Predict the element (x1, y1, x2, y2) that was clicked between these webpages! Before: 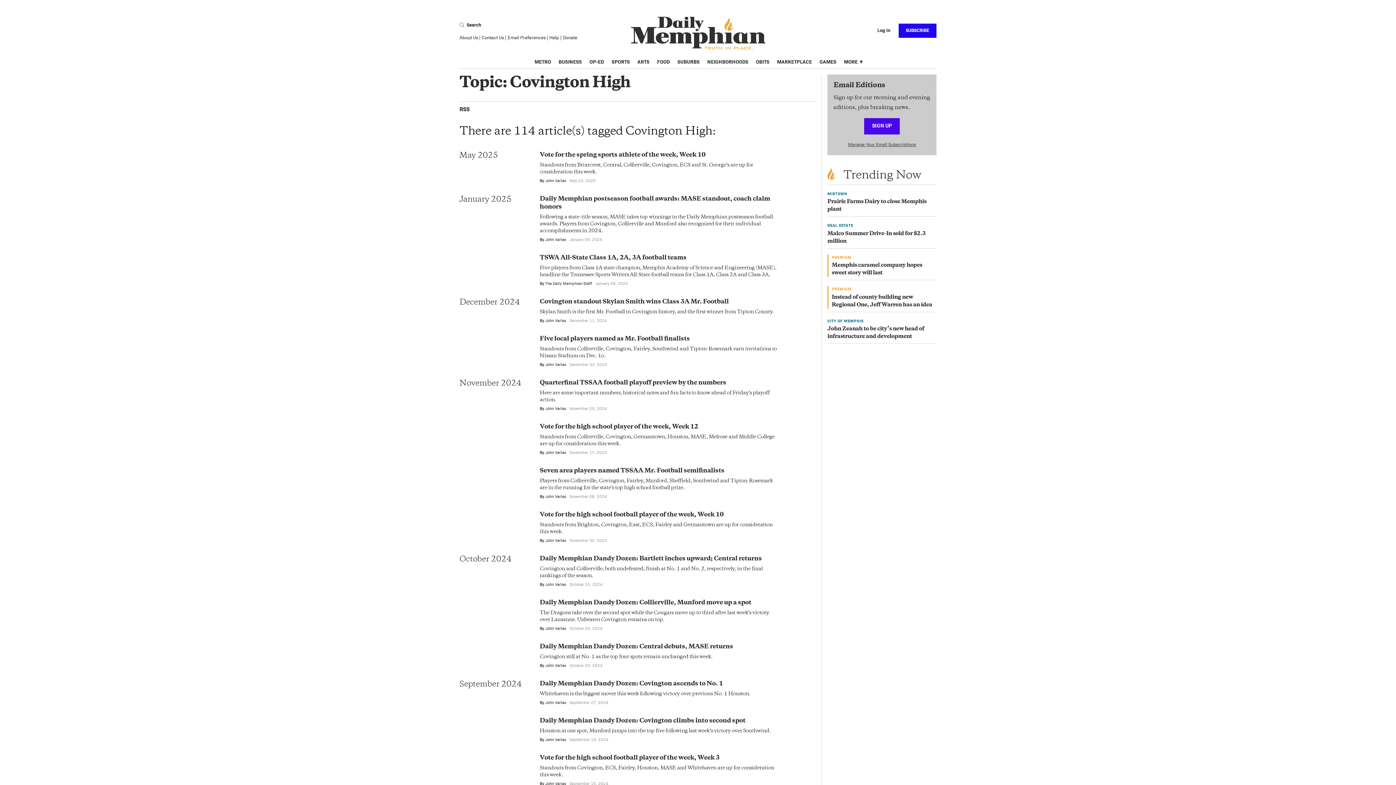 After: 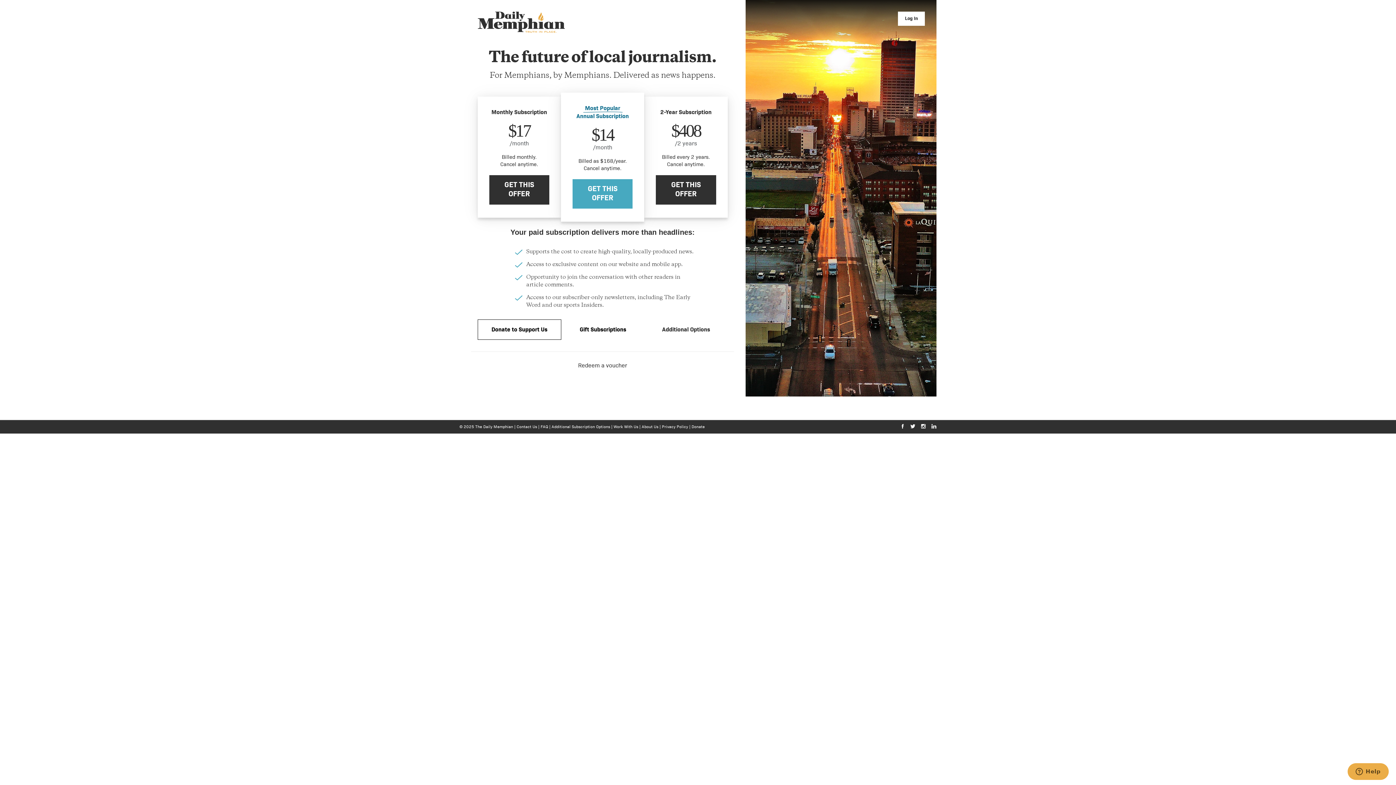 Action: bbox: (898, 23, 936, 37) label: SUBSCRIBE